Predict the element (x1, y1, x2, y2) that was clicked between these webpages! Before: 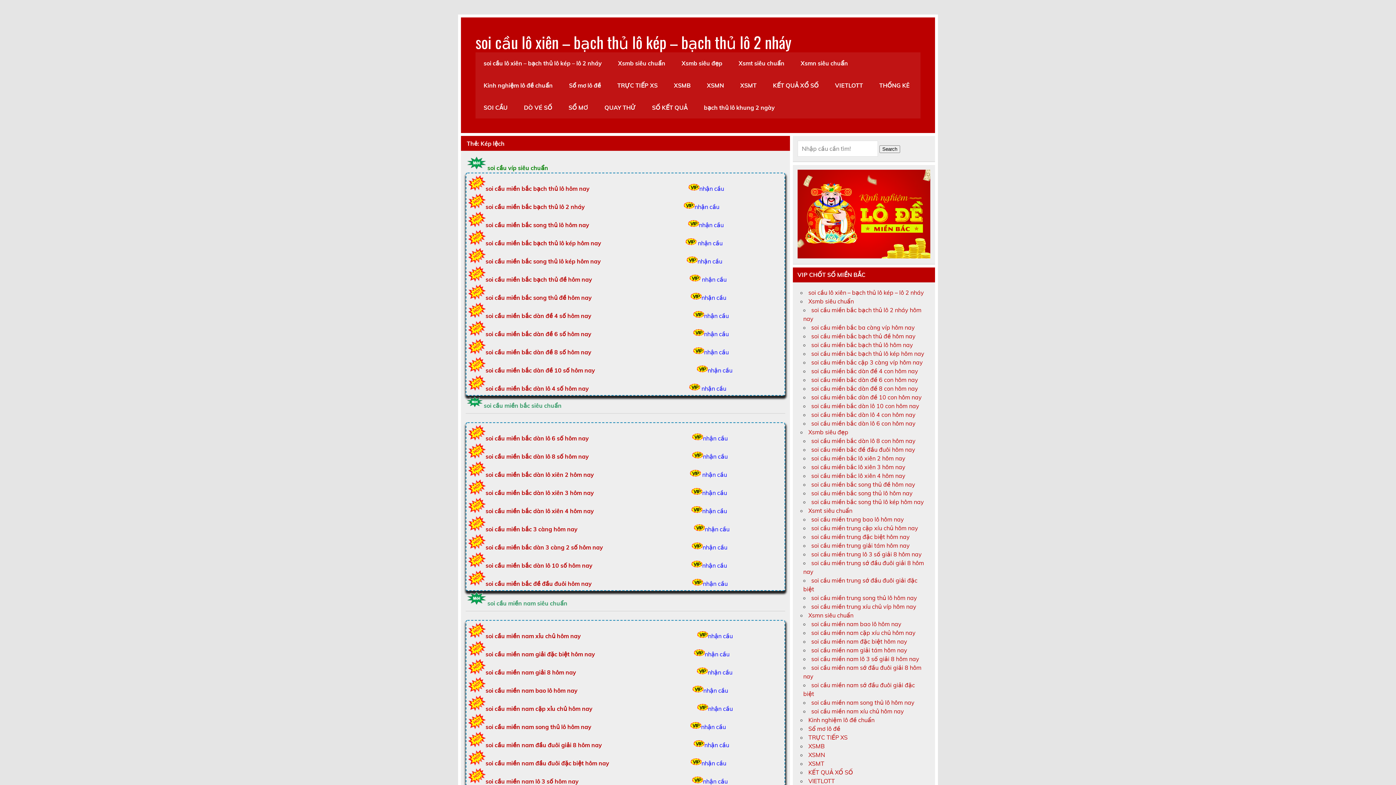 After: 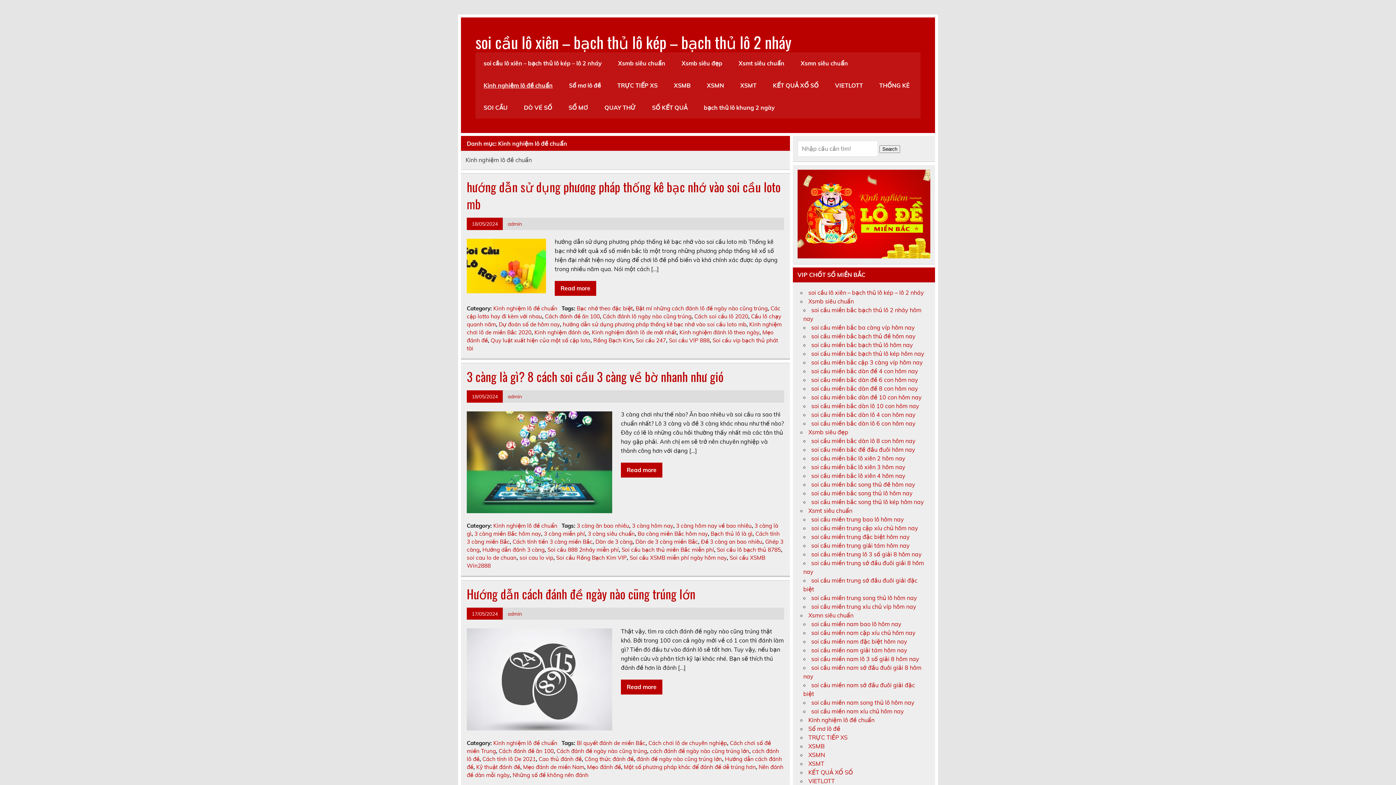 Action: label: Kinh nghiệm lô đề chuẩn bbox: (808, 716, 874, 723)